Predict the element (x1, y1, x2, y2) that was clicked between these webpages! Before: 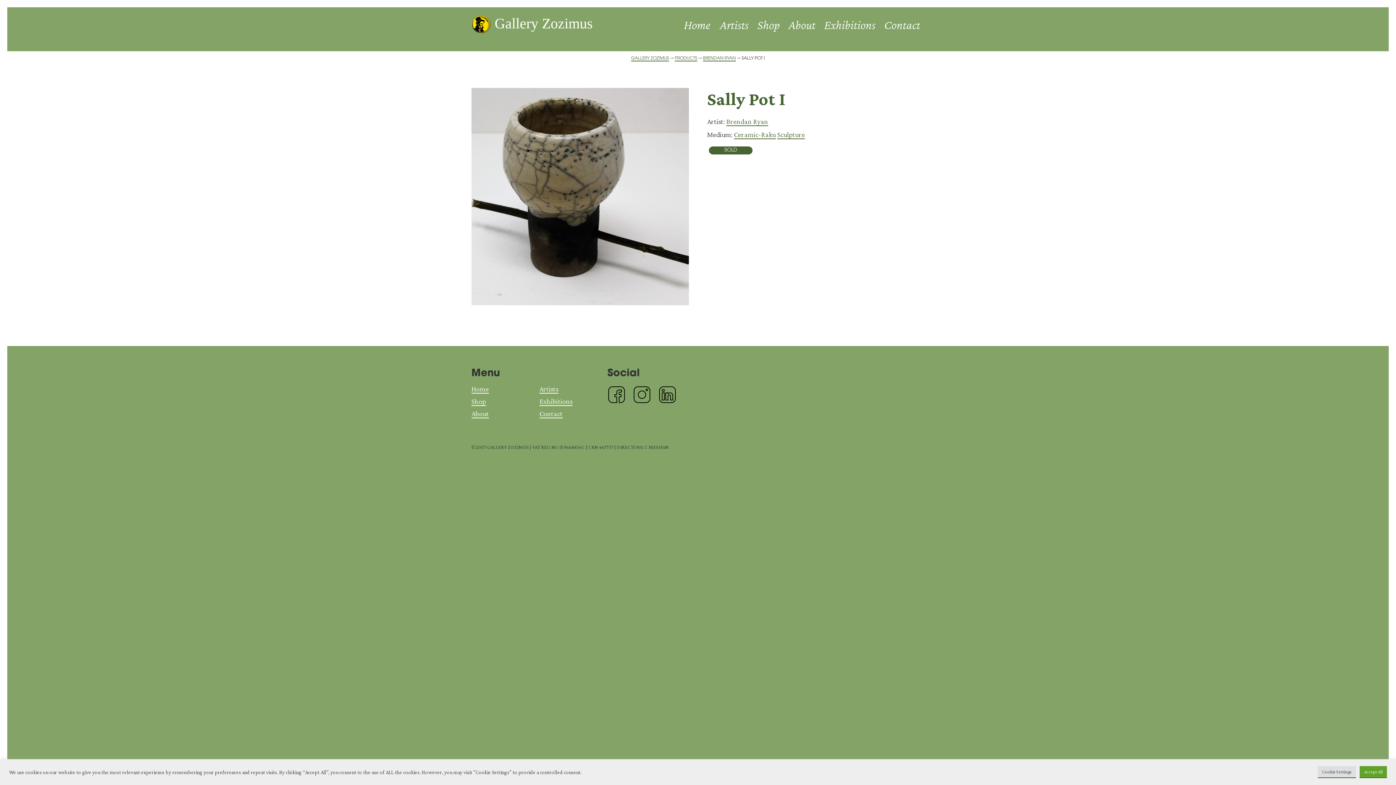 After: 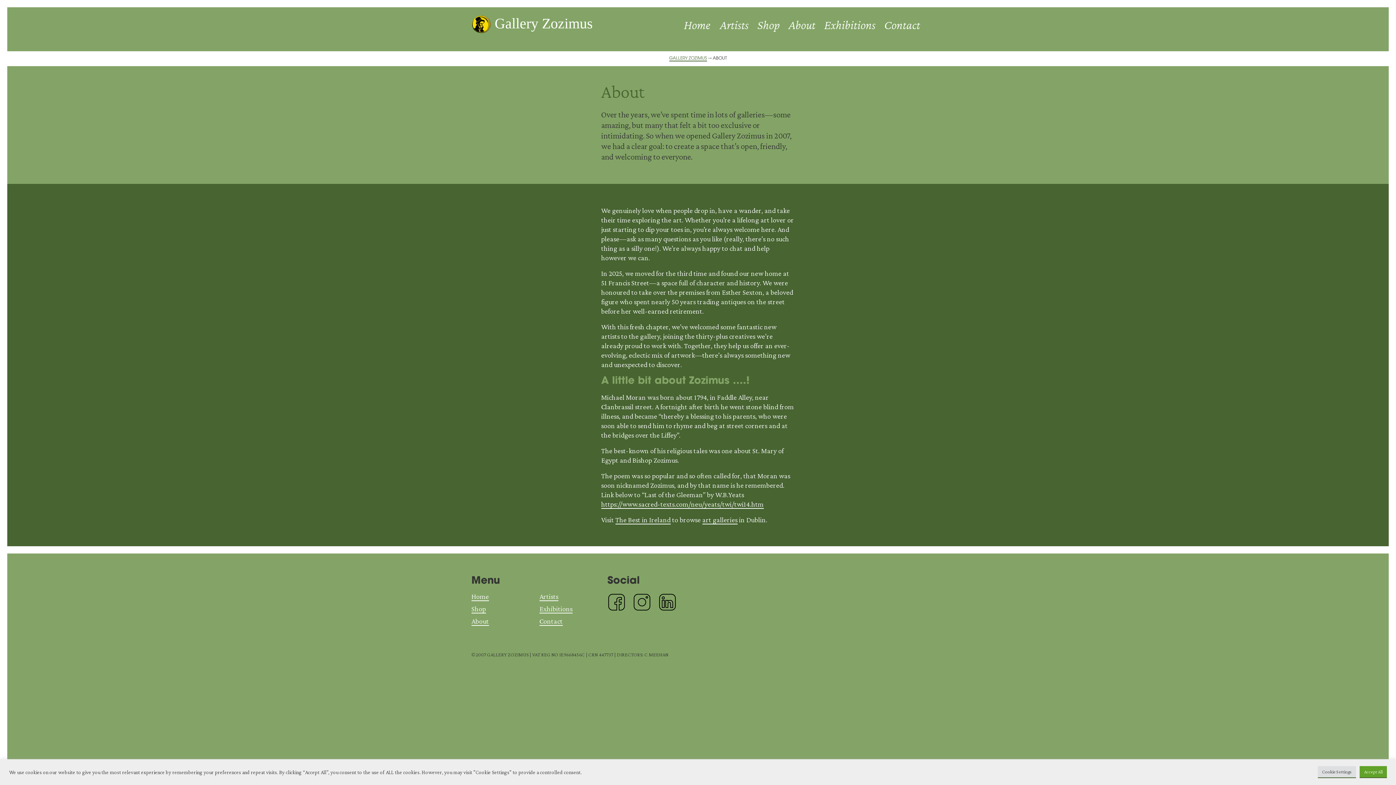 Action: label: About bbox: (471, 409, 489, 418)